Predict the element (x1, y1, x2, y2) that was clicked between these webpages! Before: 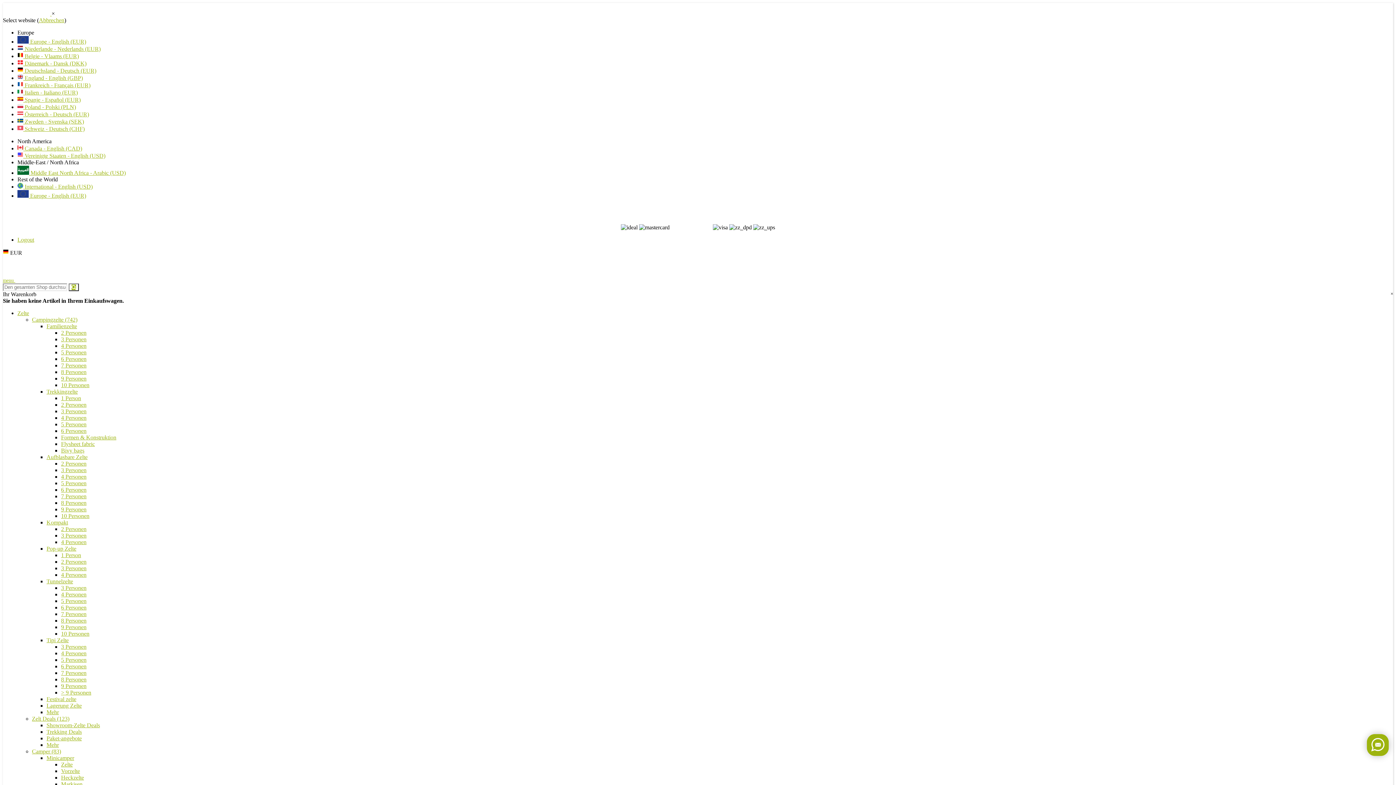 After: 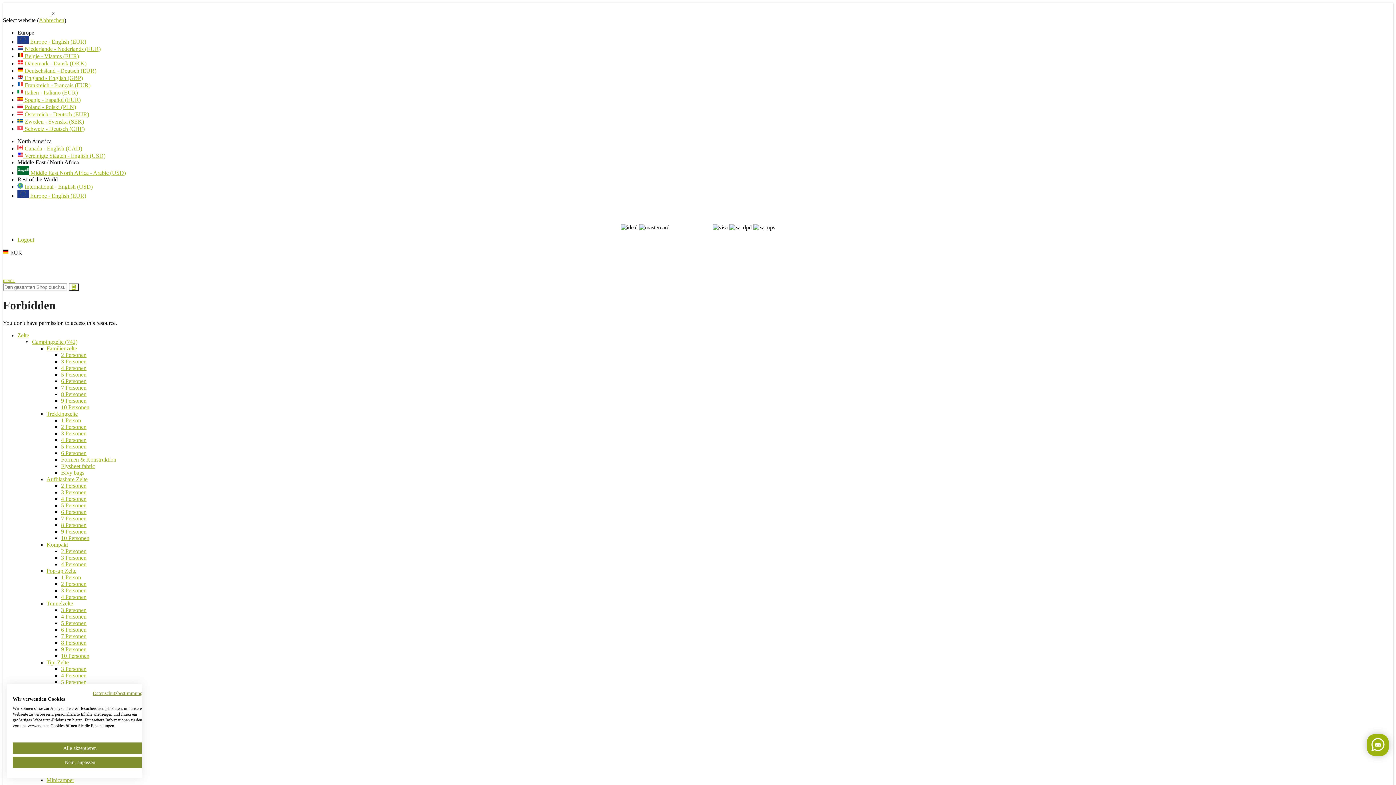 Action: bbox: (61, 774, 84, 780) label: Heckzelte